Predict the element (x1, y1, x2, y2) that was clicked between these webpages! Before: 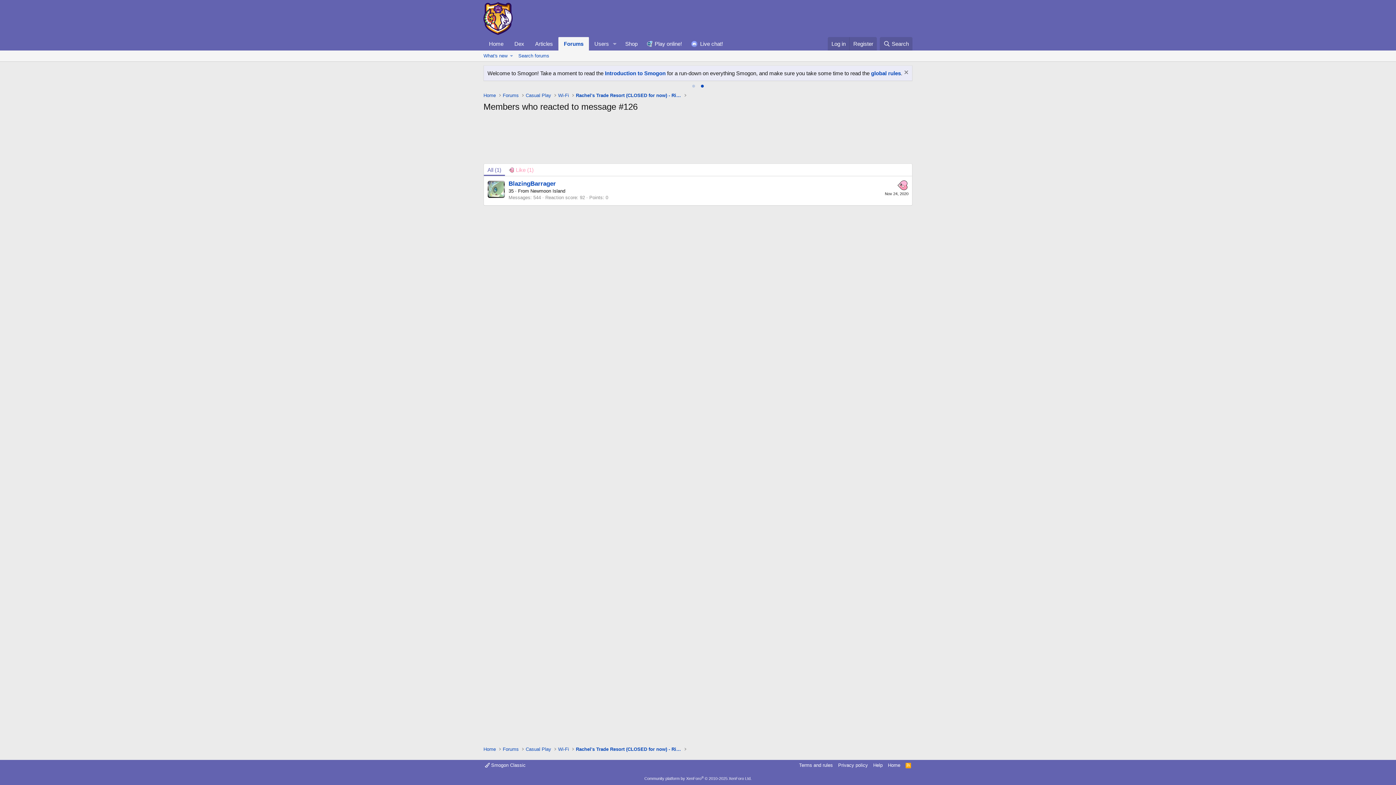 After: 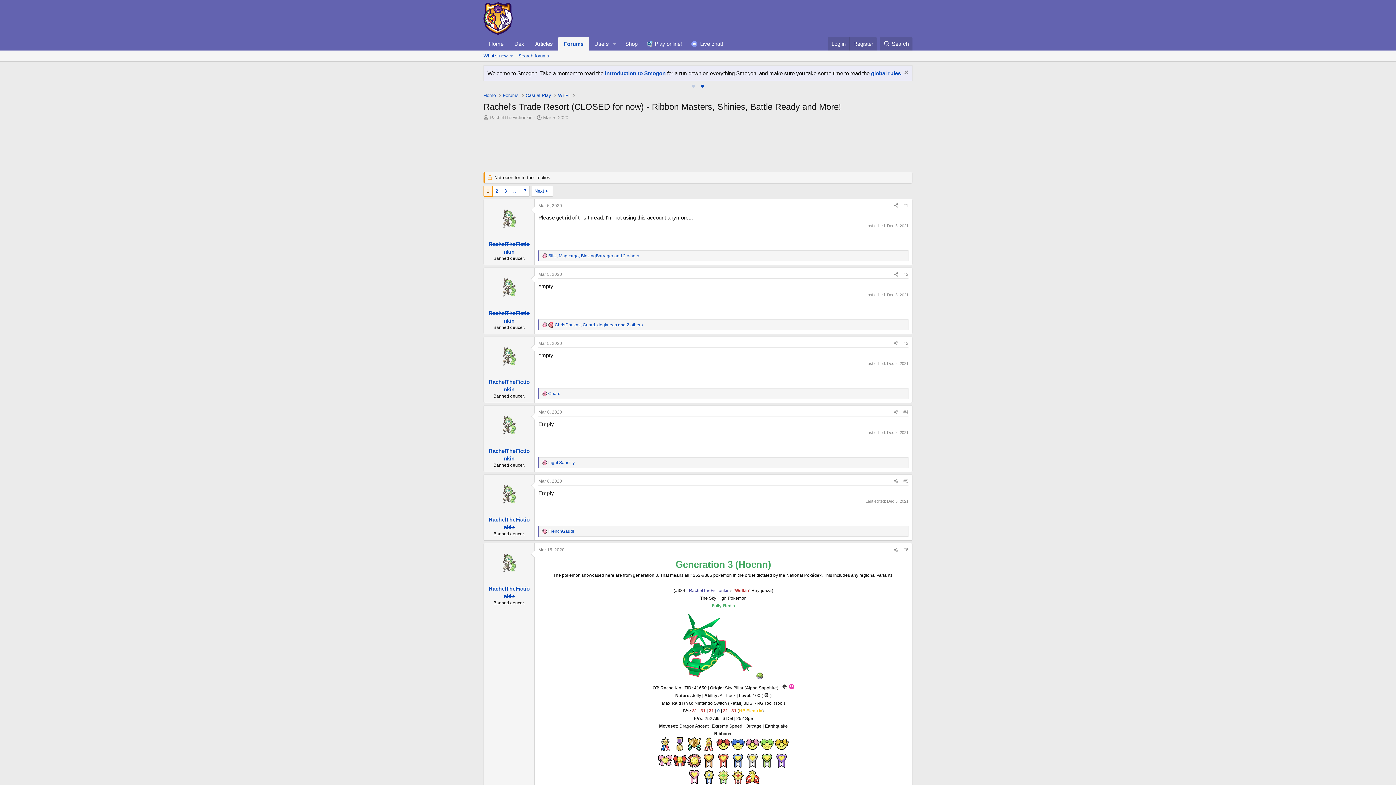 Action: bbox: (574, 745, 683, 754) label: Rachel's Trade Resort (CLOSED for now) - Ribbon Masters, Shinies, Battle Ready and More!